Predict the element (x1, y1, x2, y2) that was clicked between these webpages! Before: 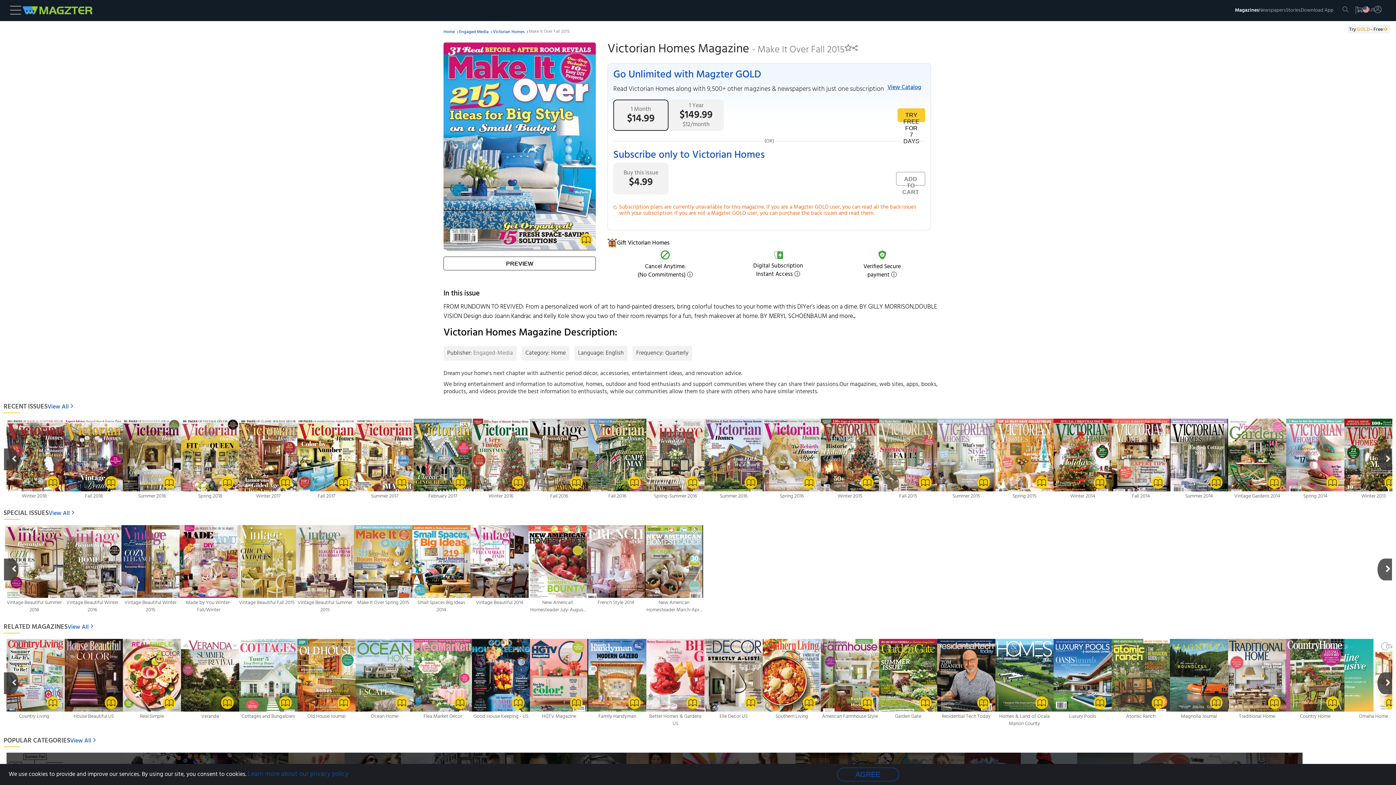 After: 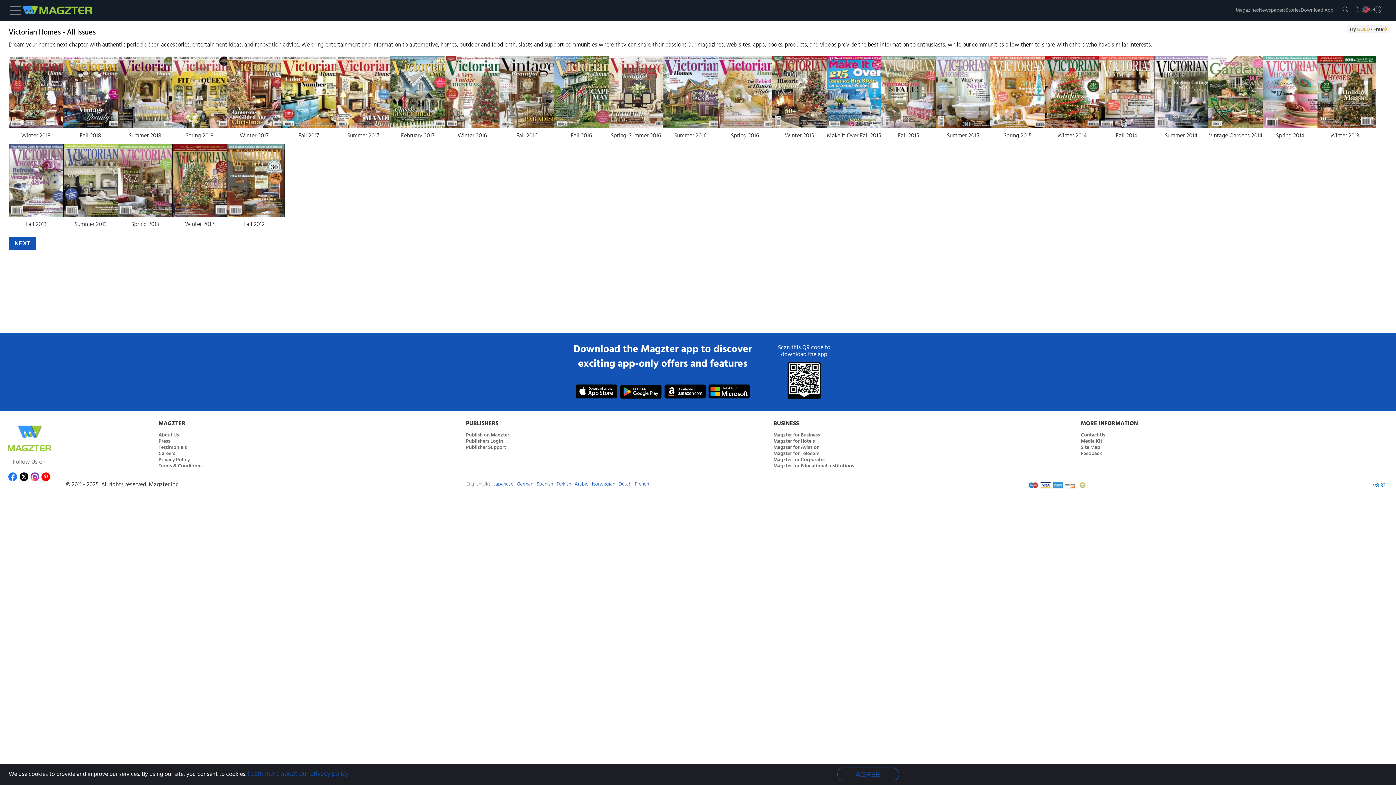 Action: bbox: (493, 29, 524, 34) label: Breadcrumb link for Victorian Homes